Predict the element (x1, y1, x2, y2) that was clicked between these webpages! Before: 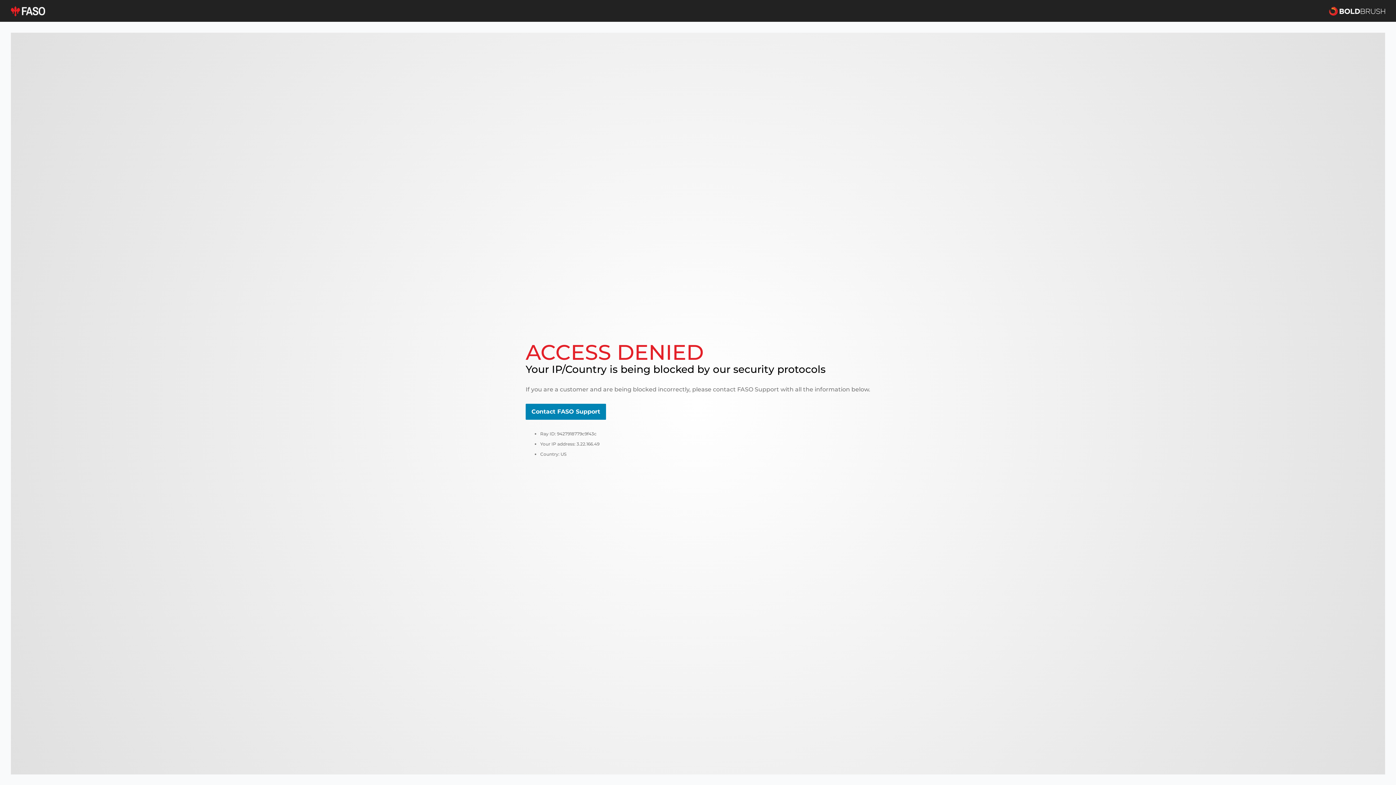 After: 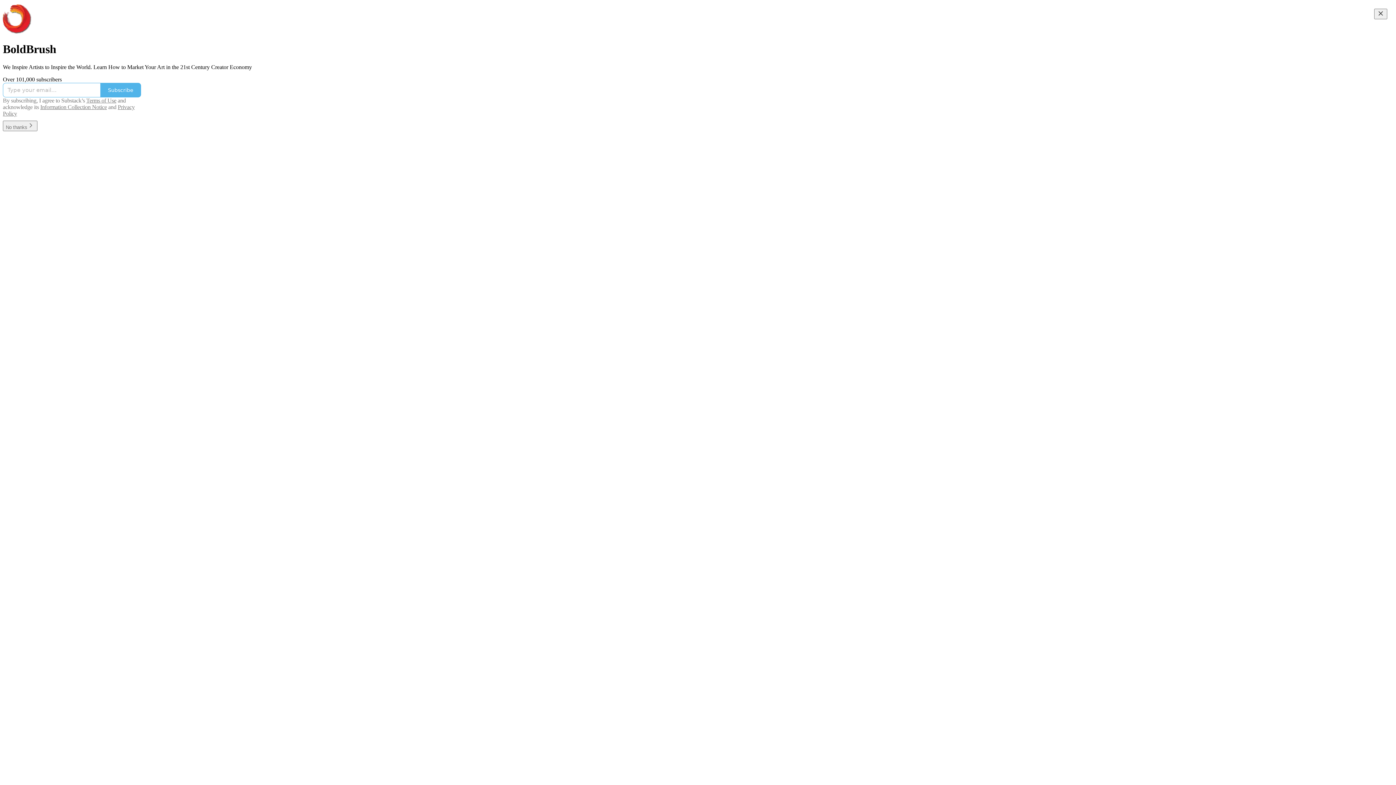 Action: bbox: (1329, 5, 1385, 16)